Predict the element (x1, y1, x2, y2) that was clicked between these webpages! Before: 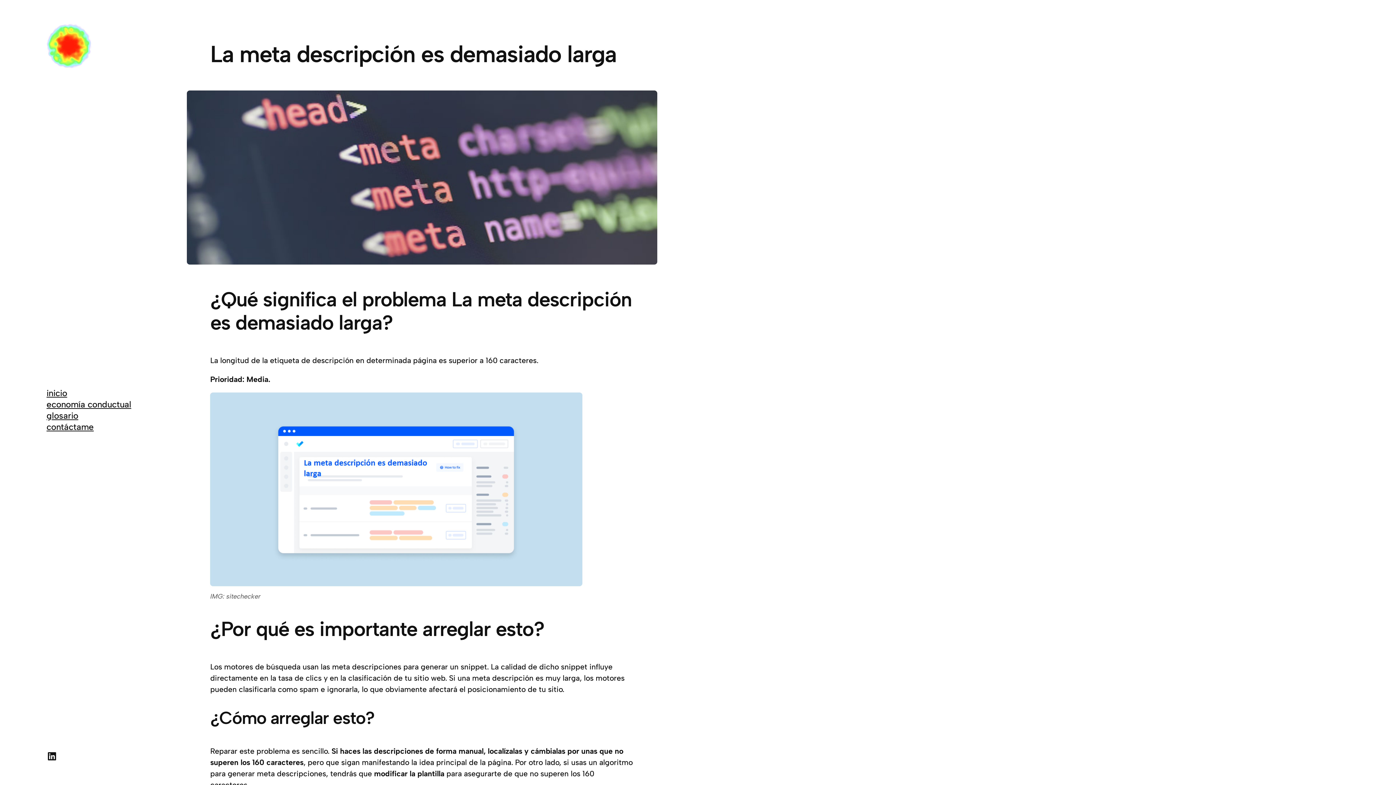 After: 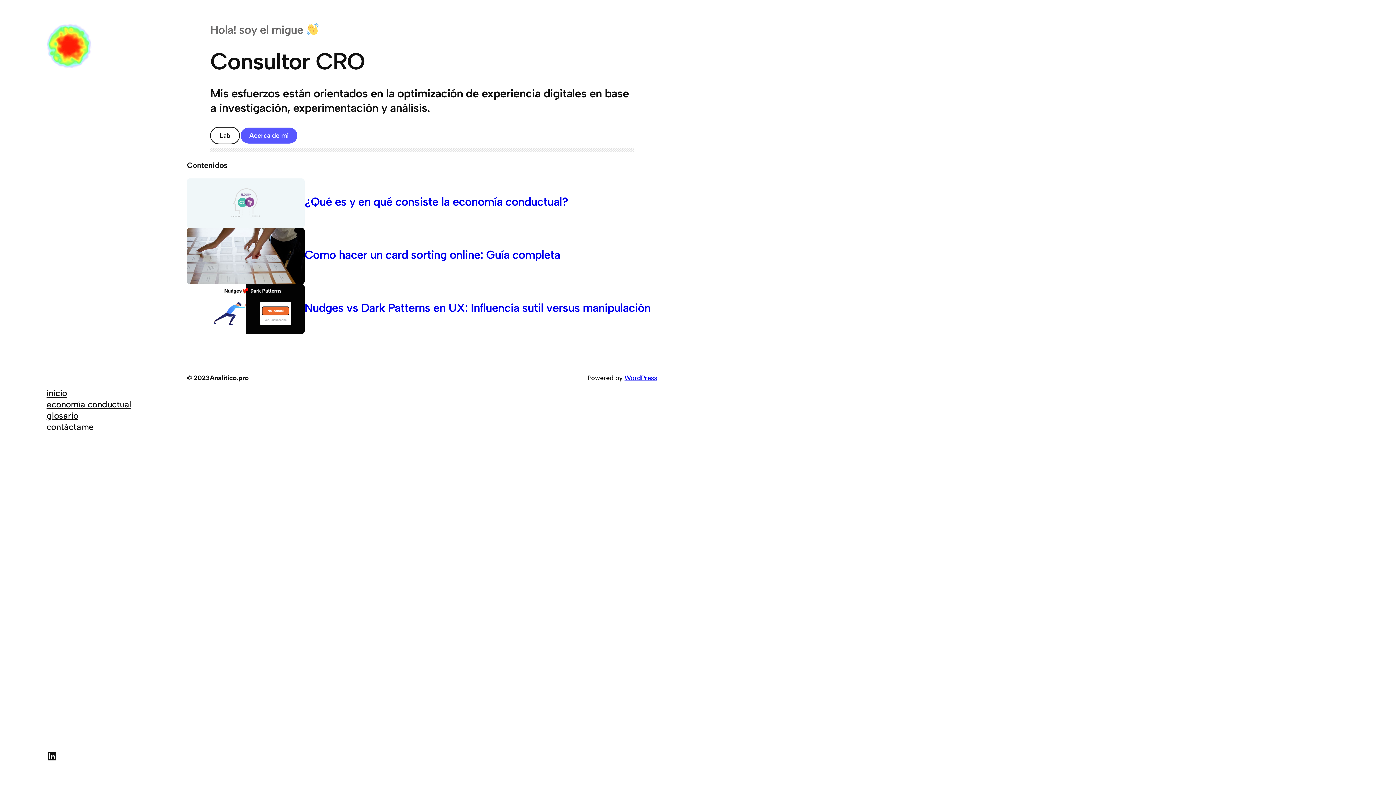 Action: bbox: (46, 387, 67, 398) label: inicio